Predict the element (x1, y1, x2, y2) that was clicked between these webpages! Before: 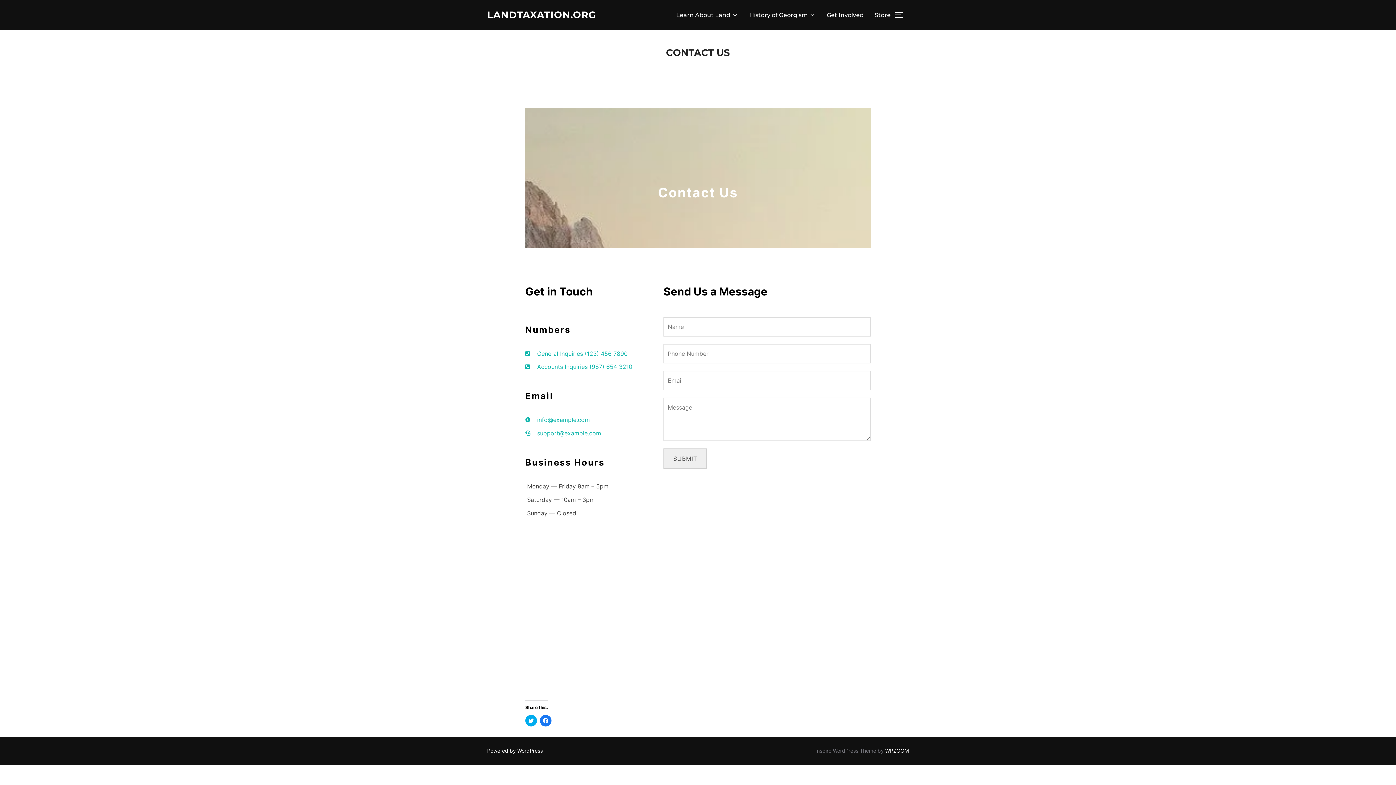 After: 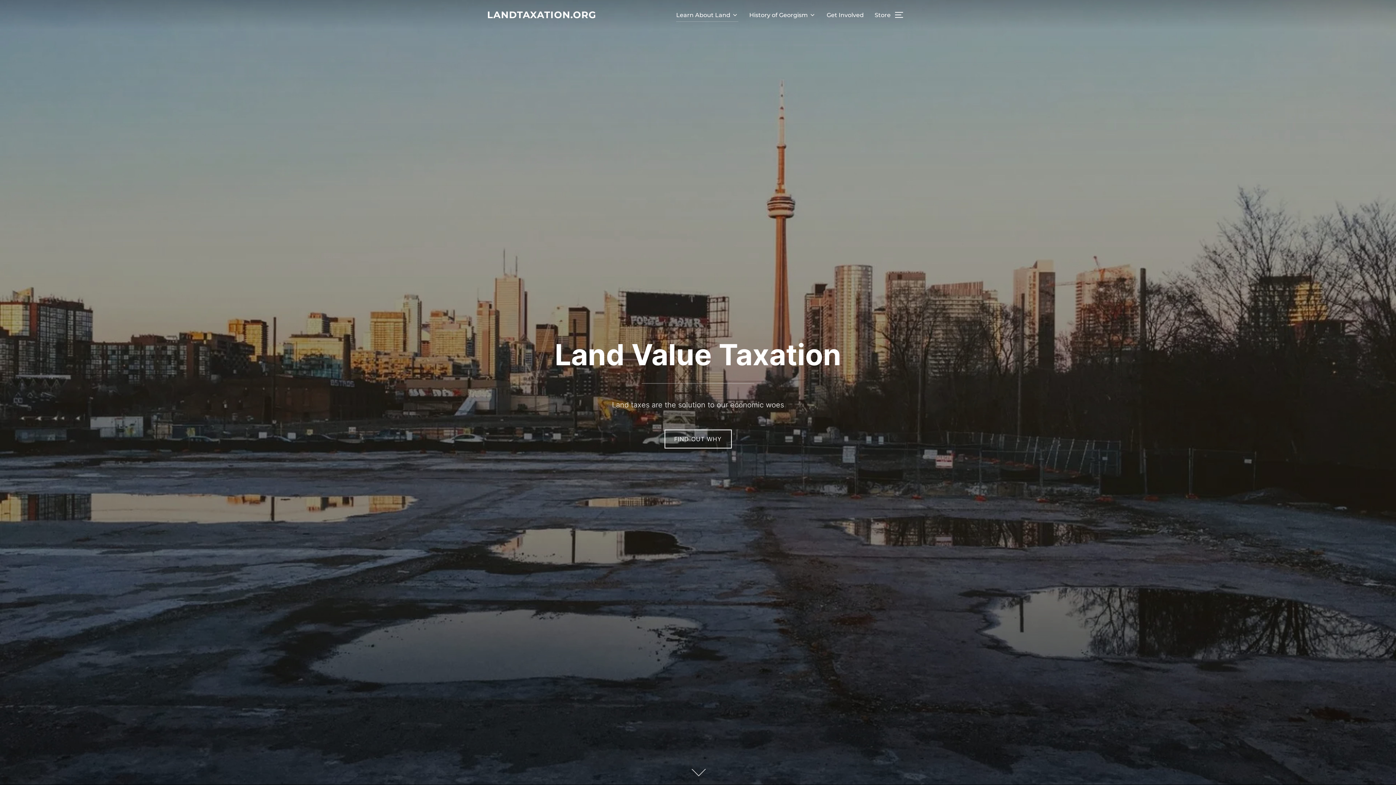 Action: label: LANDTAXATION.ORG bbox: (487, 6, 596, 23)